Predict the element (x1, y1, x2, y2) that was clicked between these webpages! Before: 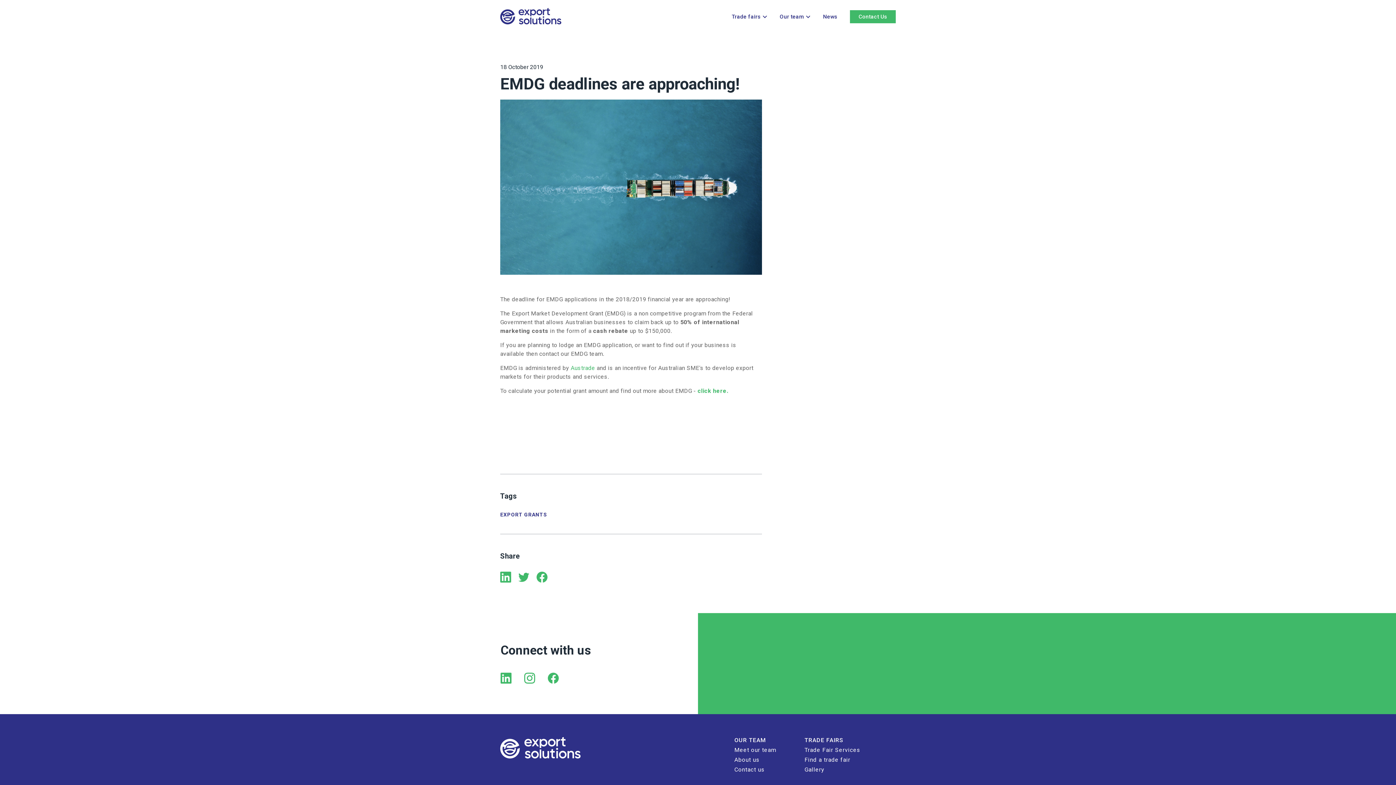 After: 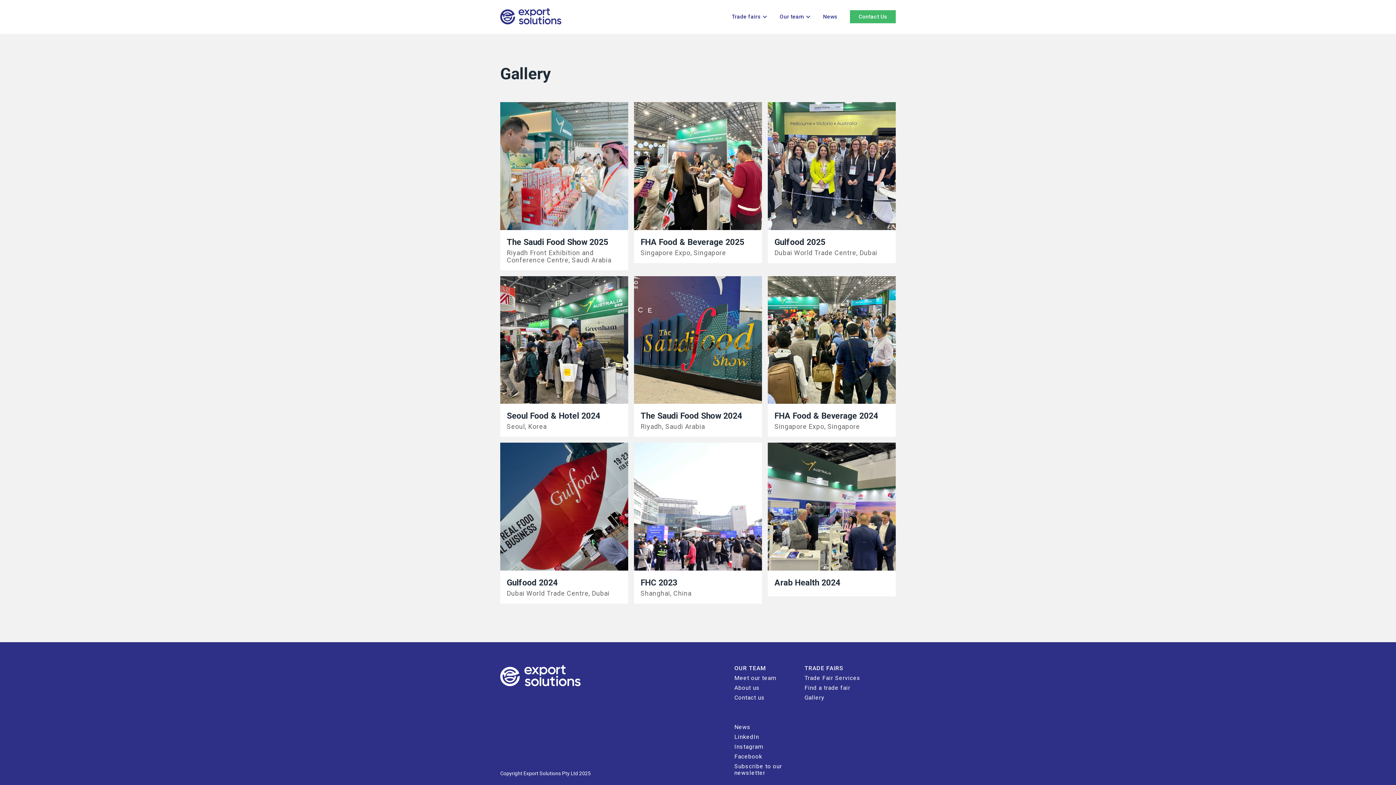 Action: label: Gallery bbox: (804, 766, 824, 773)